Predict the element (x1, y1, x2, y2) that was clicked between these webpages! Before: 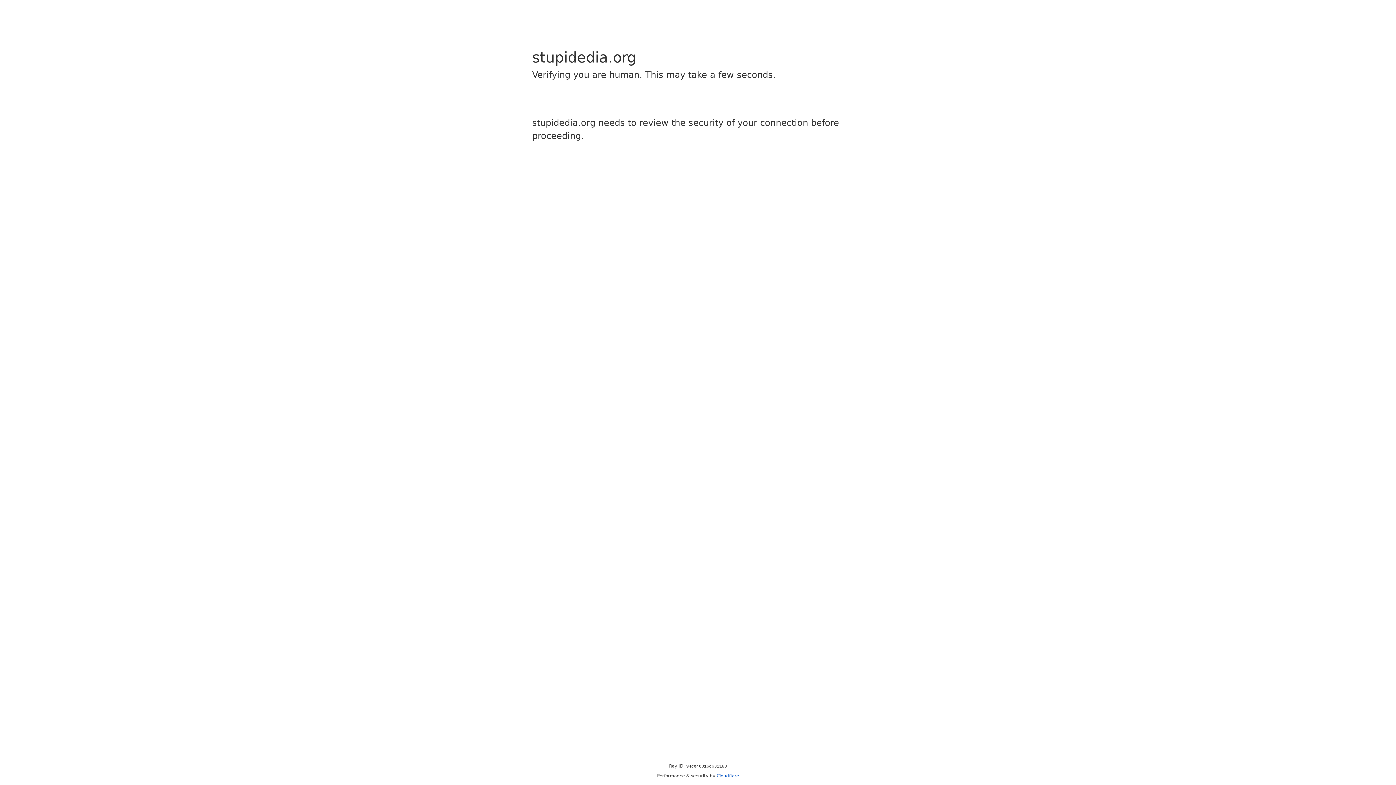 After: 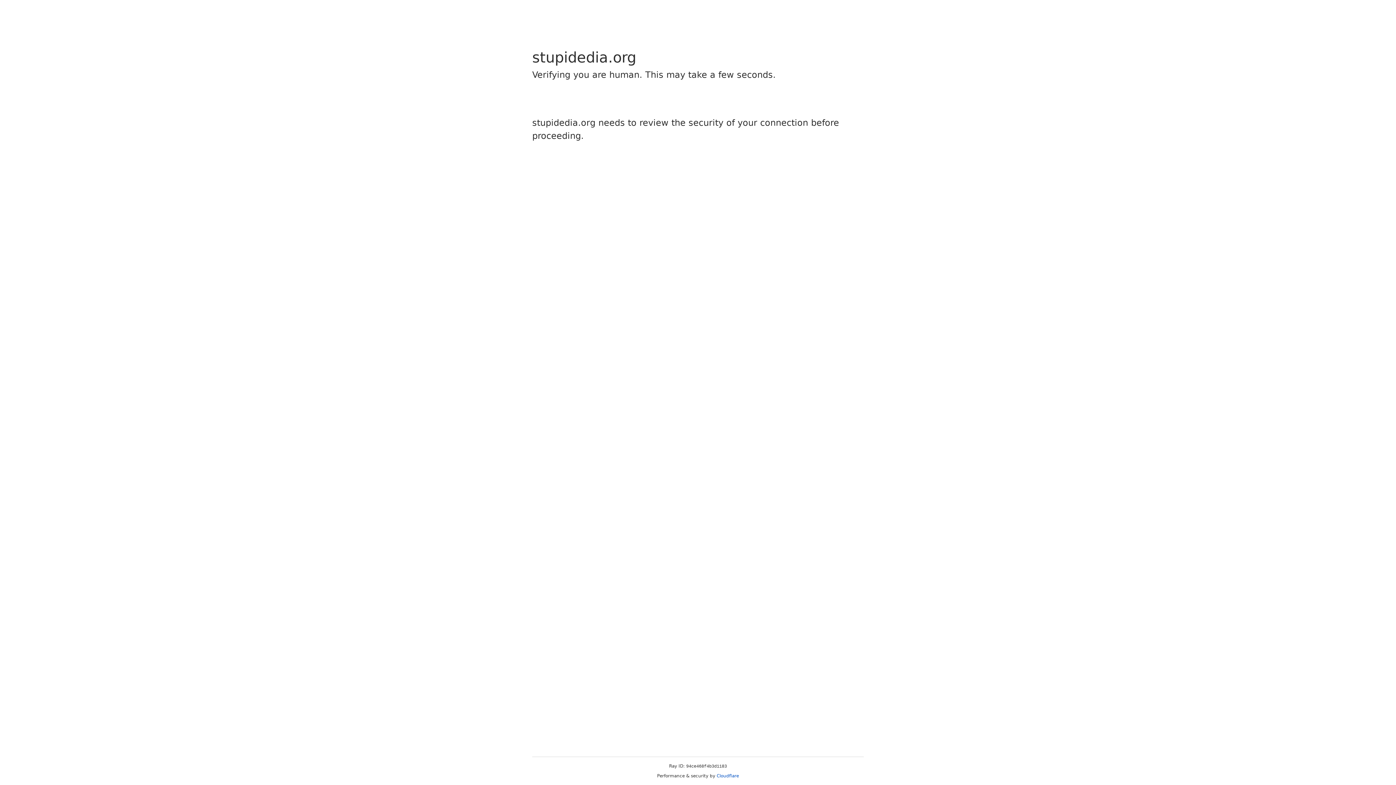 Action: label: Cloudflare bbox: (716, 773, 739, 778)